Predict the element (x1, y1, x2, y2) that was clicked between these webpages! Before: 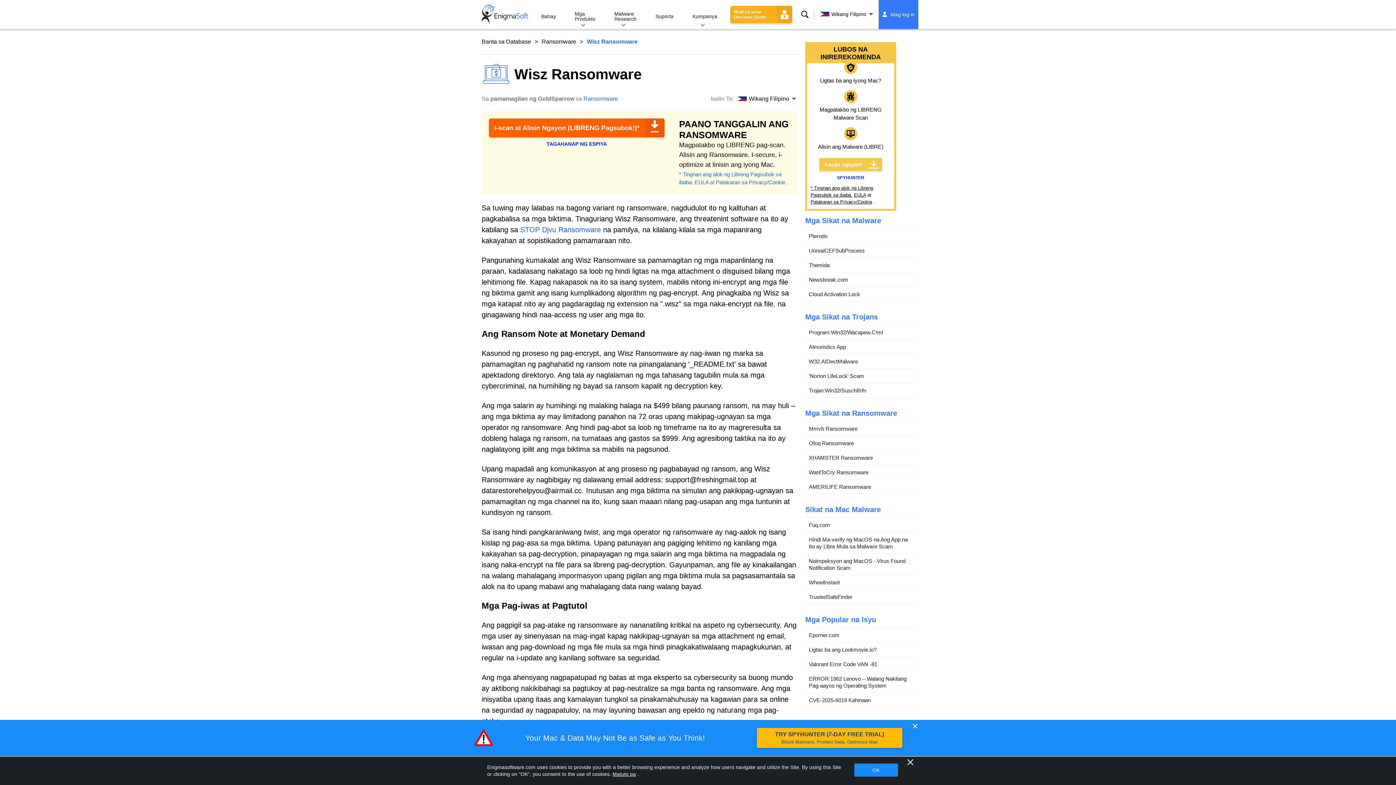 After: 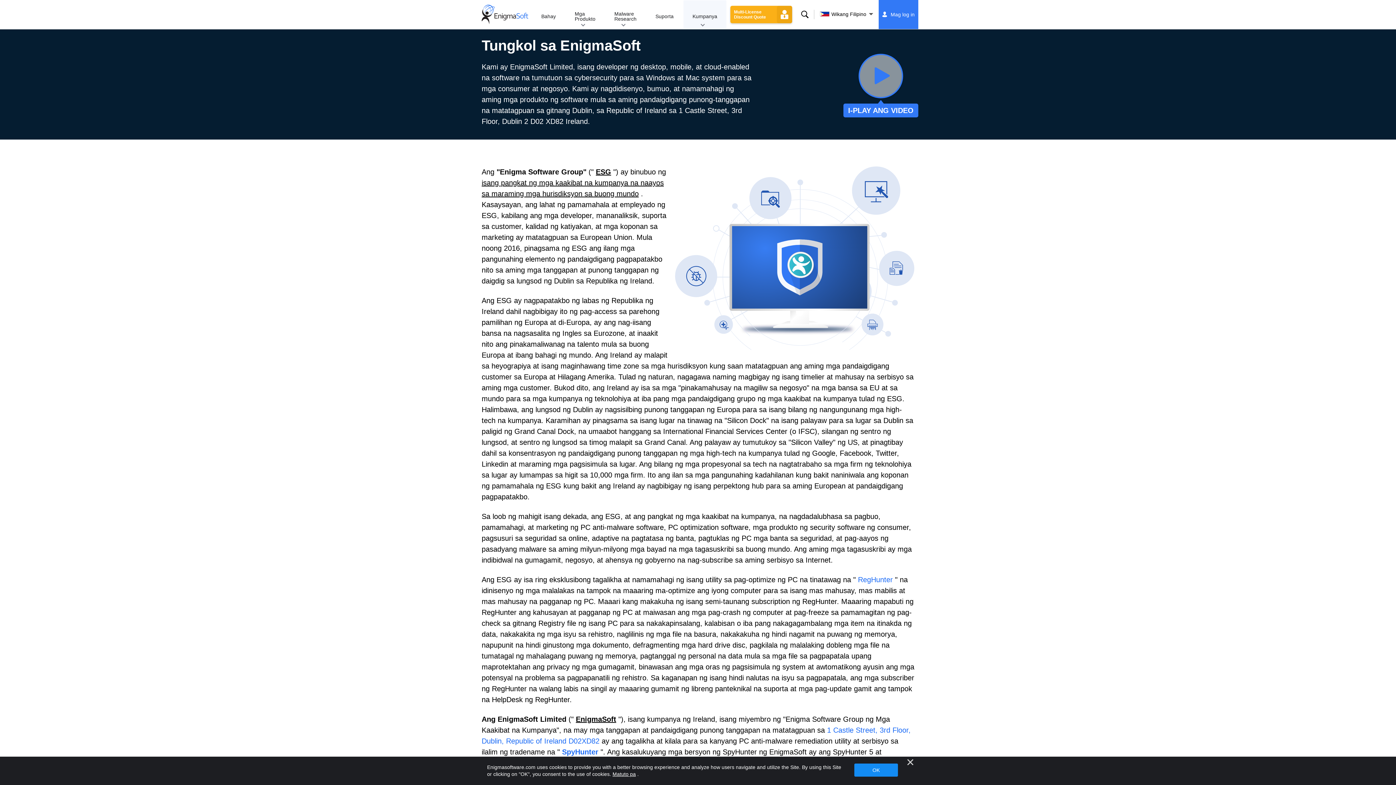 Action: label: Kumpanya bbox: (683, 0, 726, 28)